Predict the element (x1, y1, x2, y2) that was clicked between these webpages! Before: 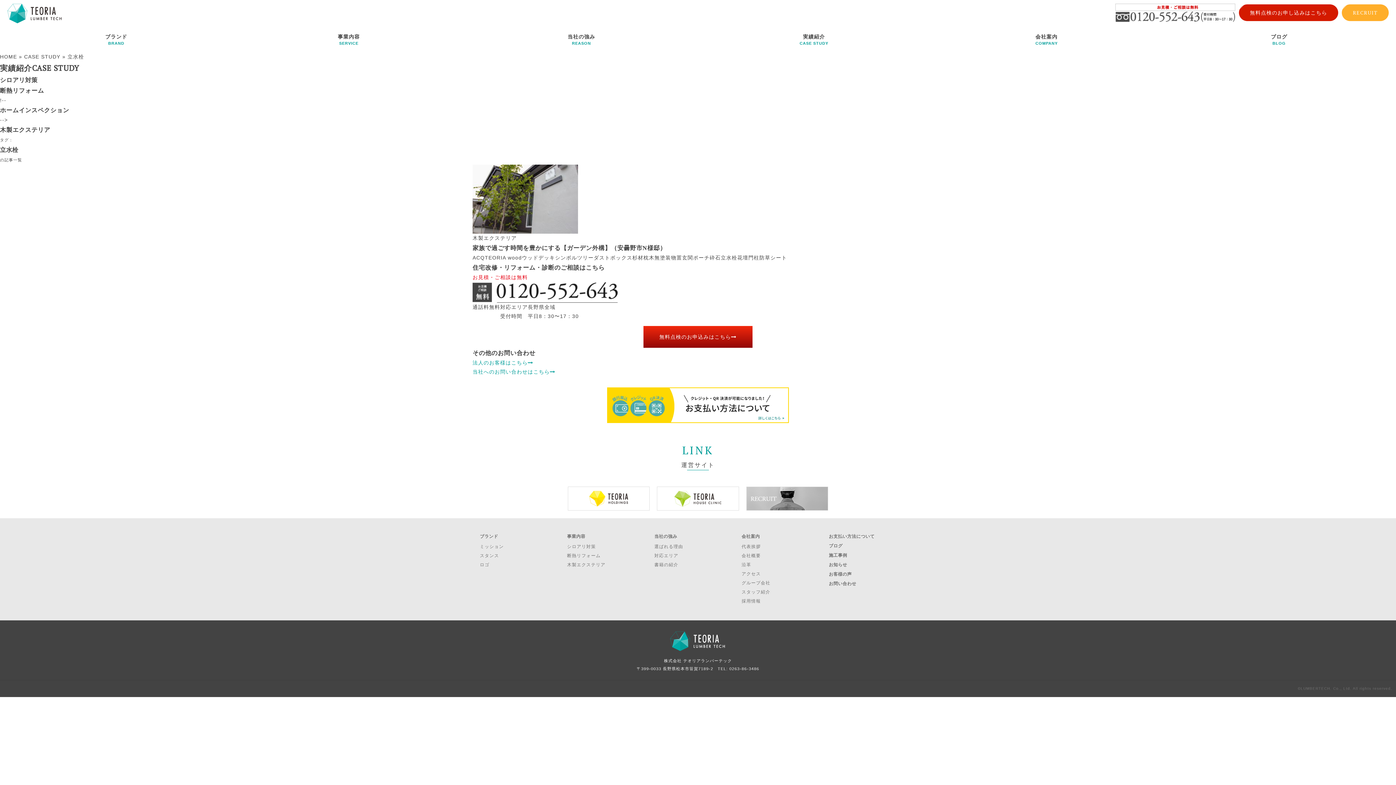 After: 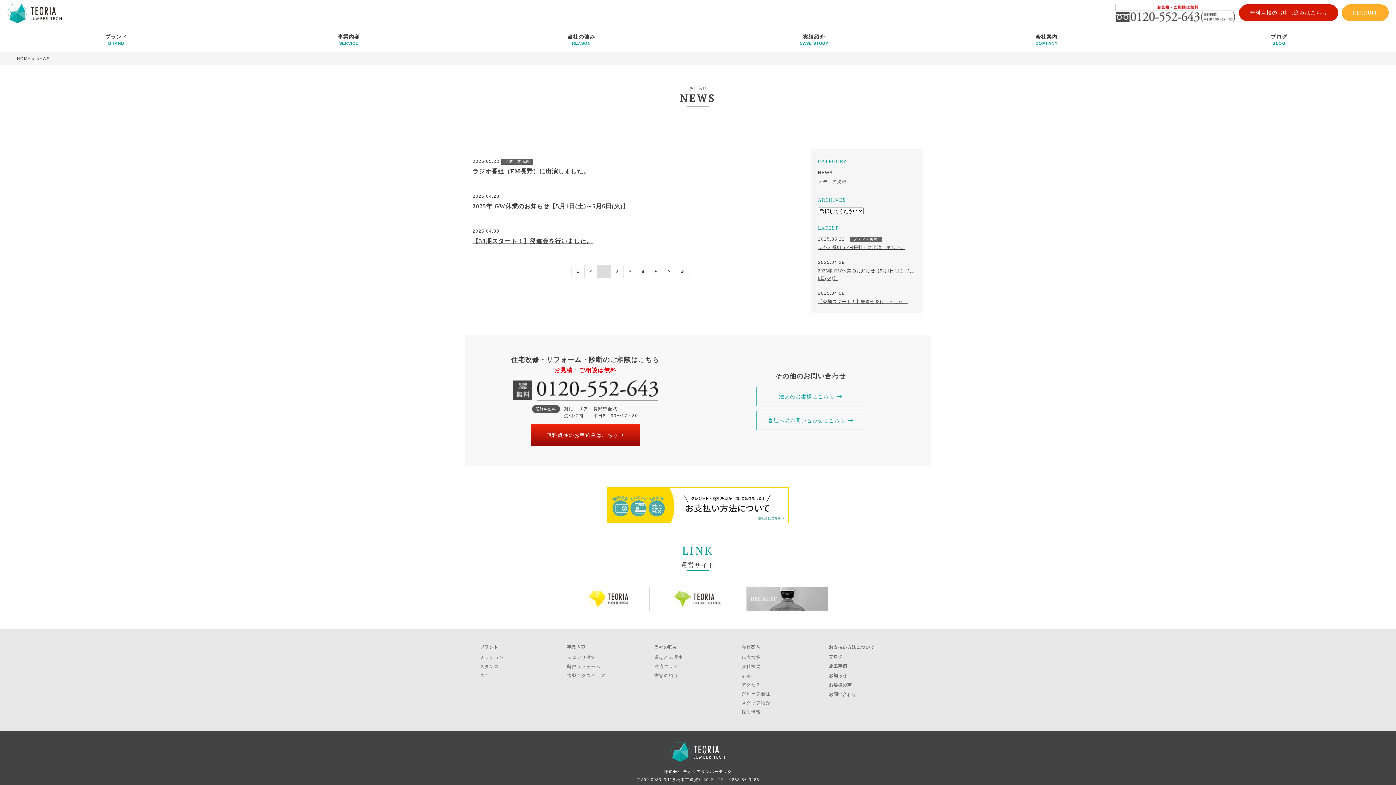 Action: label: お知らせ bbox: (829, 562, 847, 567)